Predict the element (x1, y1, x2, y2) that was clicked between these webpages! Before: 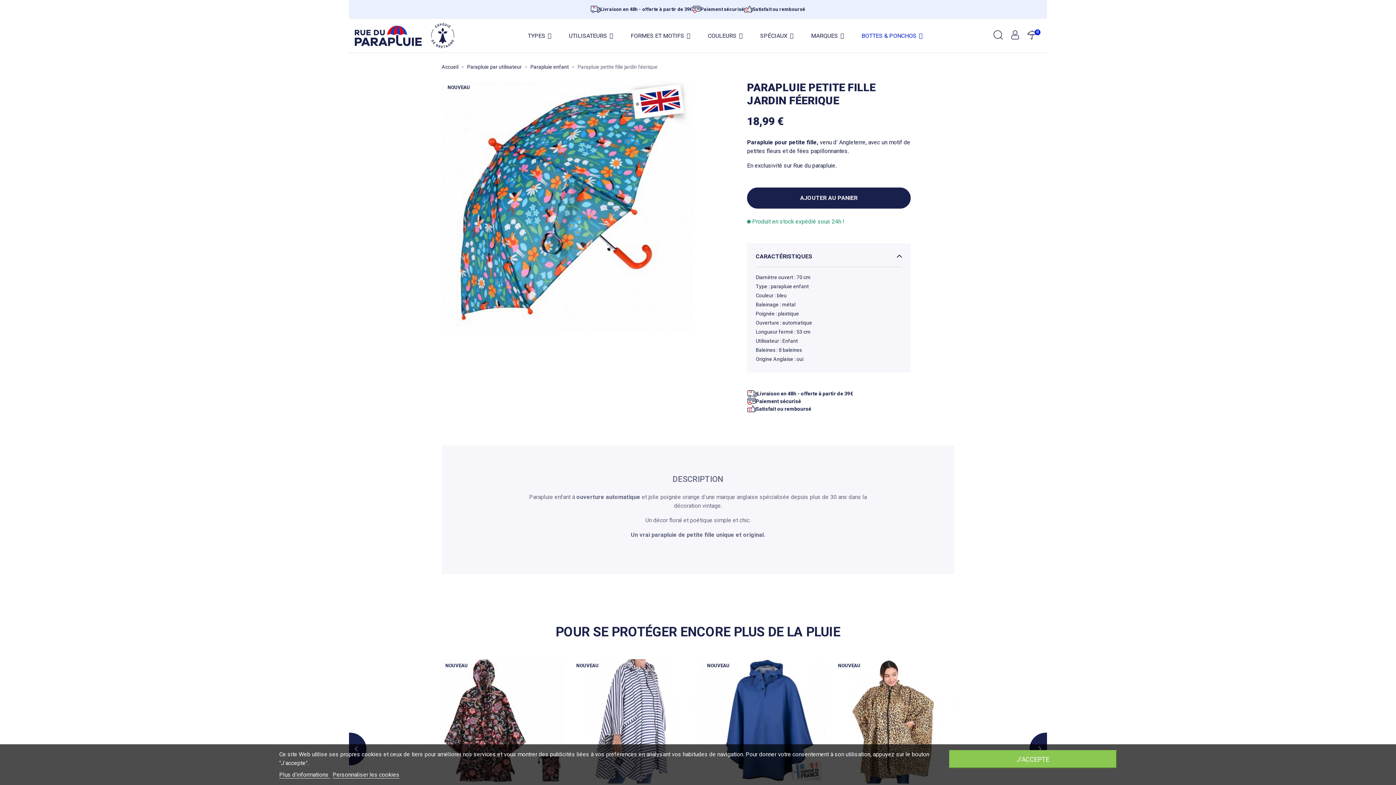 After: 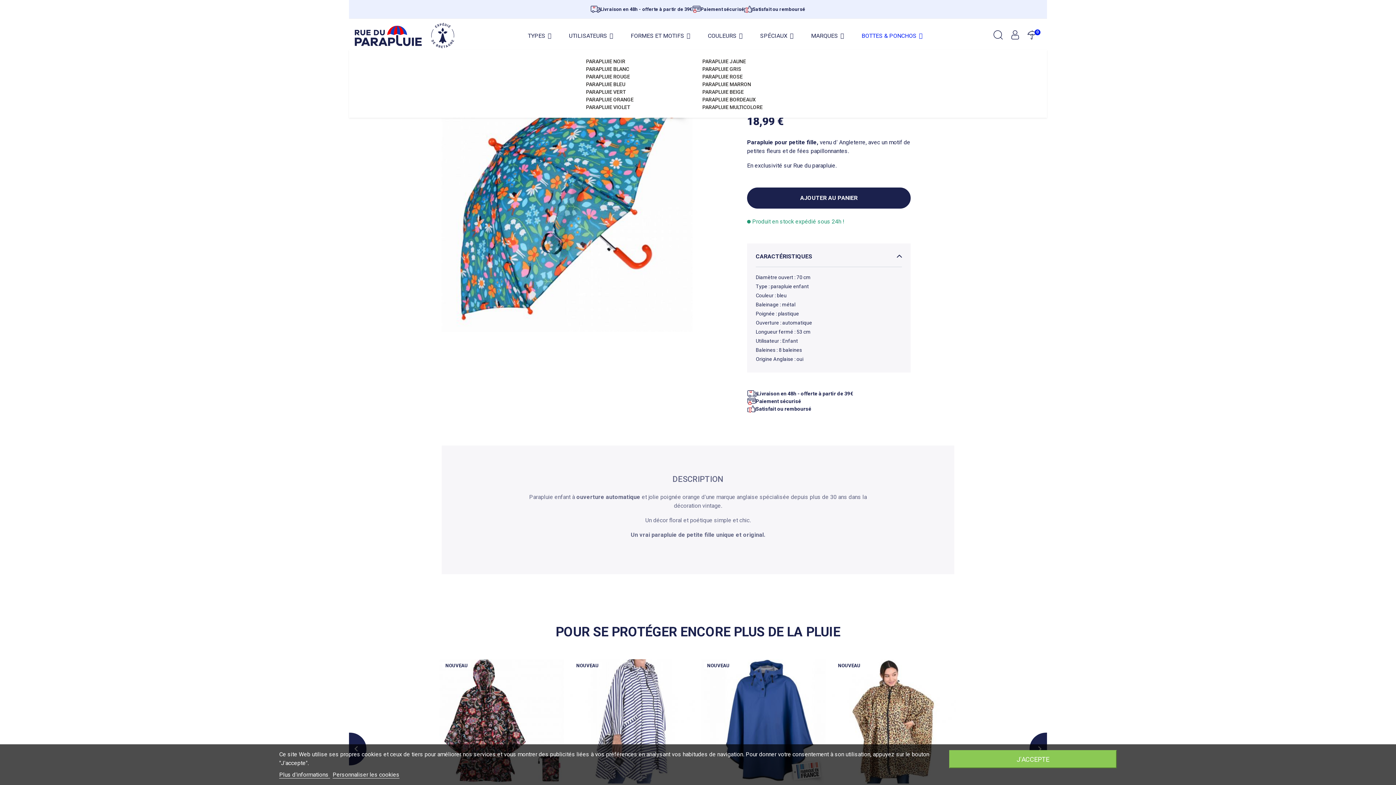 Action: label: COULEURS  bbox: (708, 27, 742, 44)